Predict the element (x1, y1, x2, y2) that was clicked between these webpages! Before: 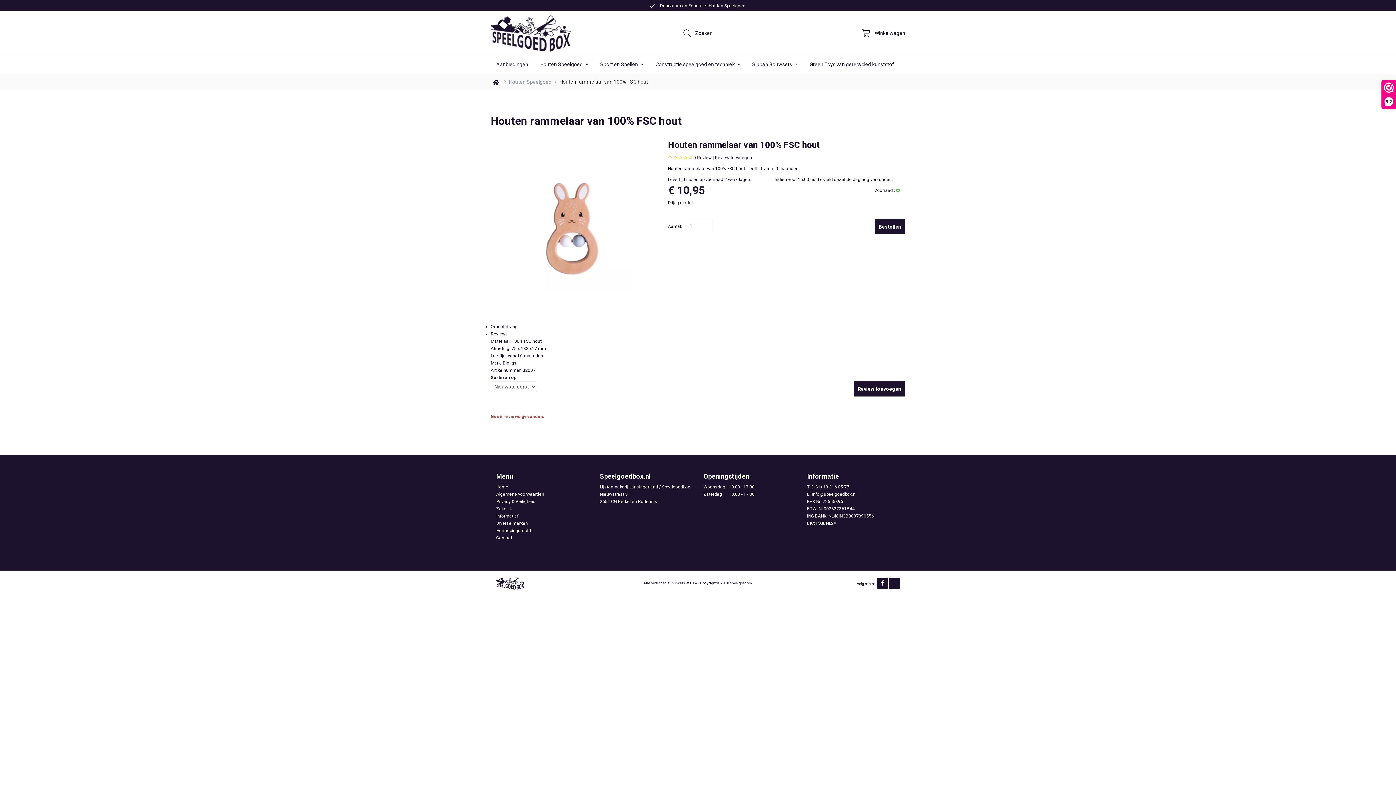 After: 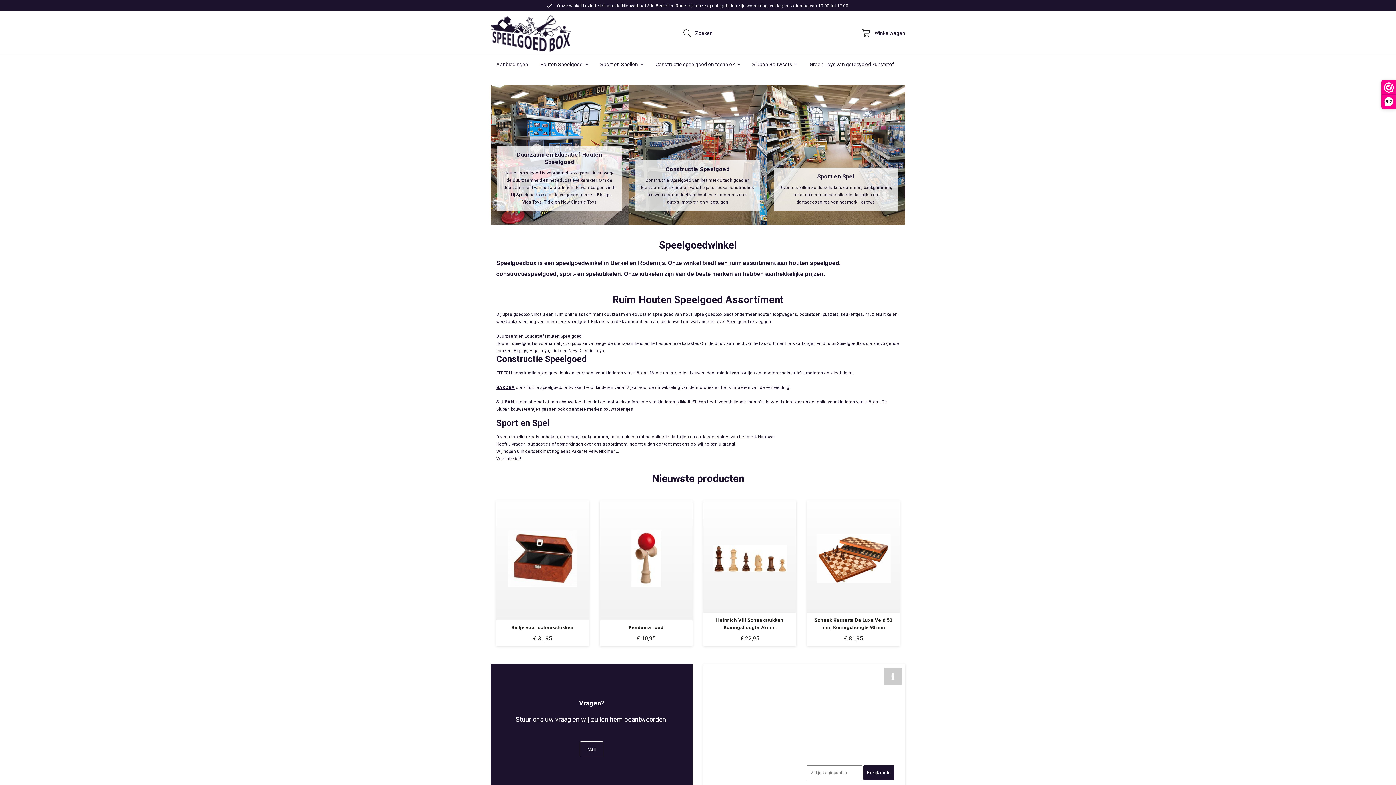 Action: label:   bbox: (490, 79, 502, 84)